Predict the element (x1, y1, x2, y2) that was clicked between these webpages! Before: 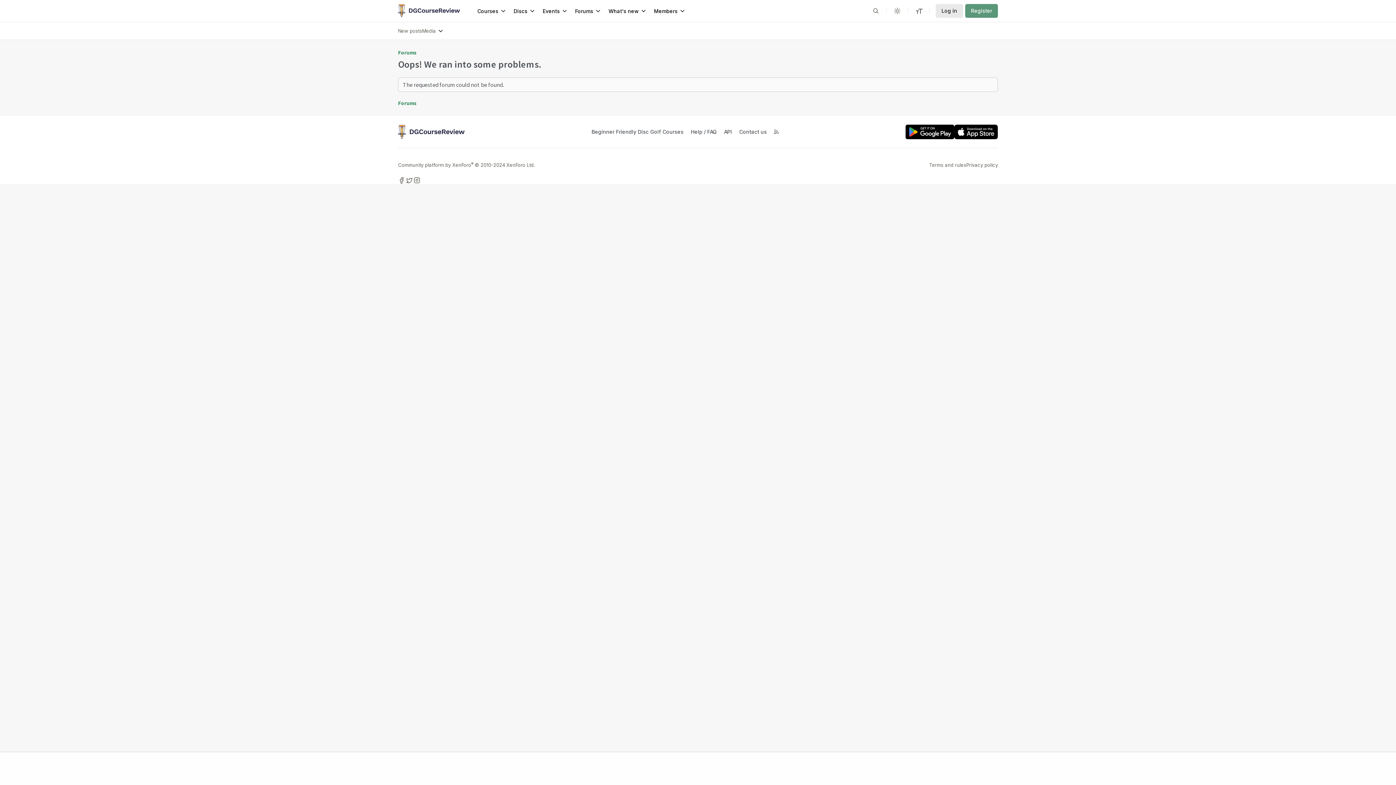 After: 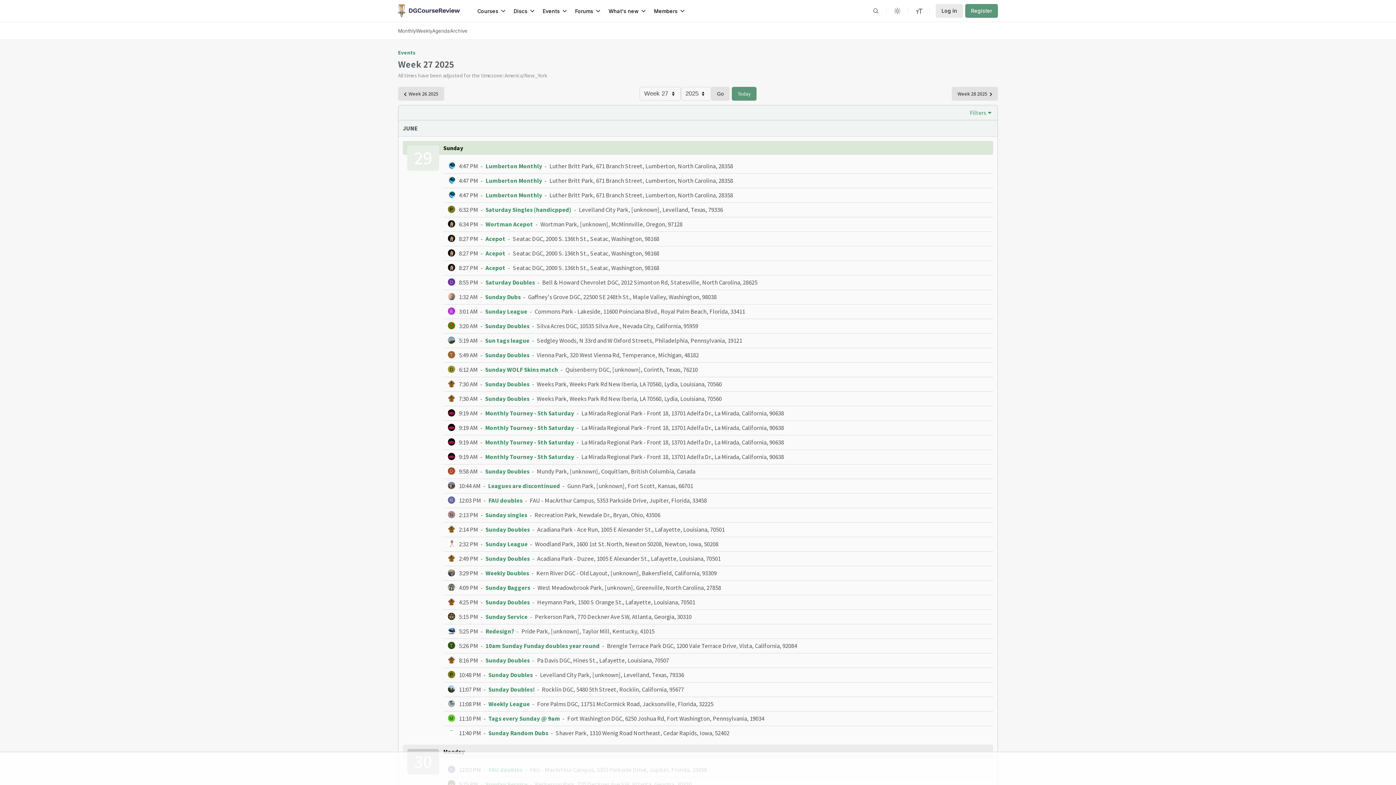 Action: bbox: (542, 2, 566, 19) label: Events